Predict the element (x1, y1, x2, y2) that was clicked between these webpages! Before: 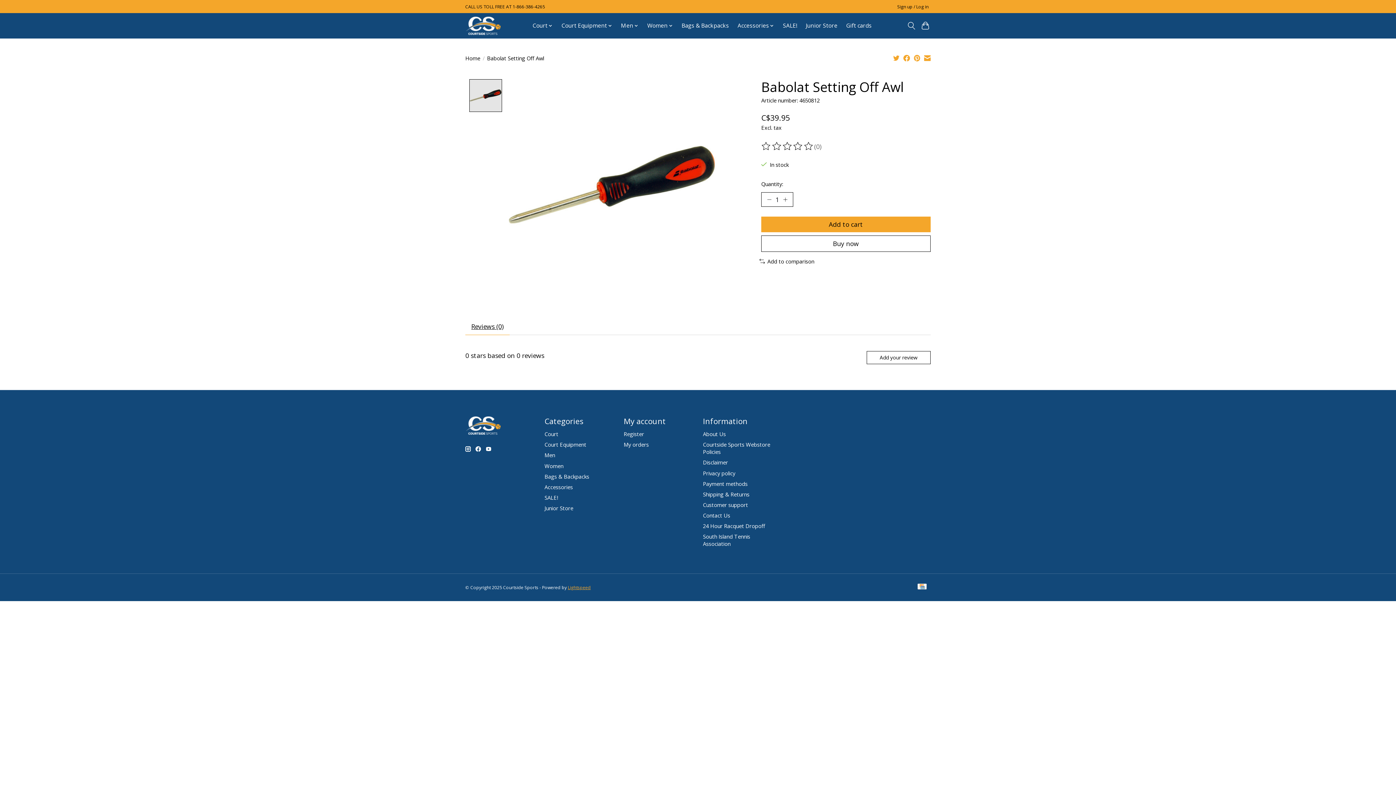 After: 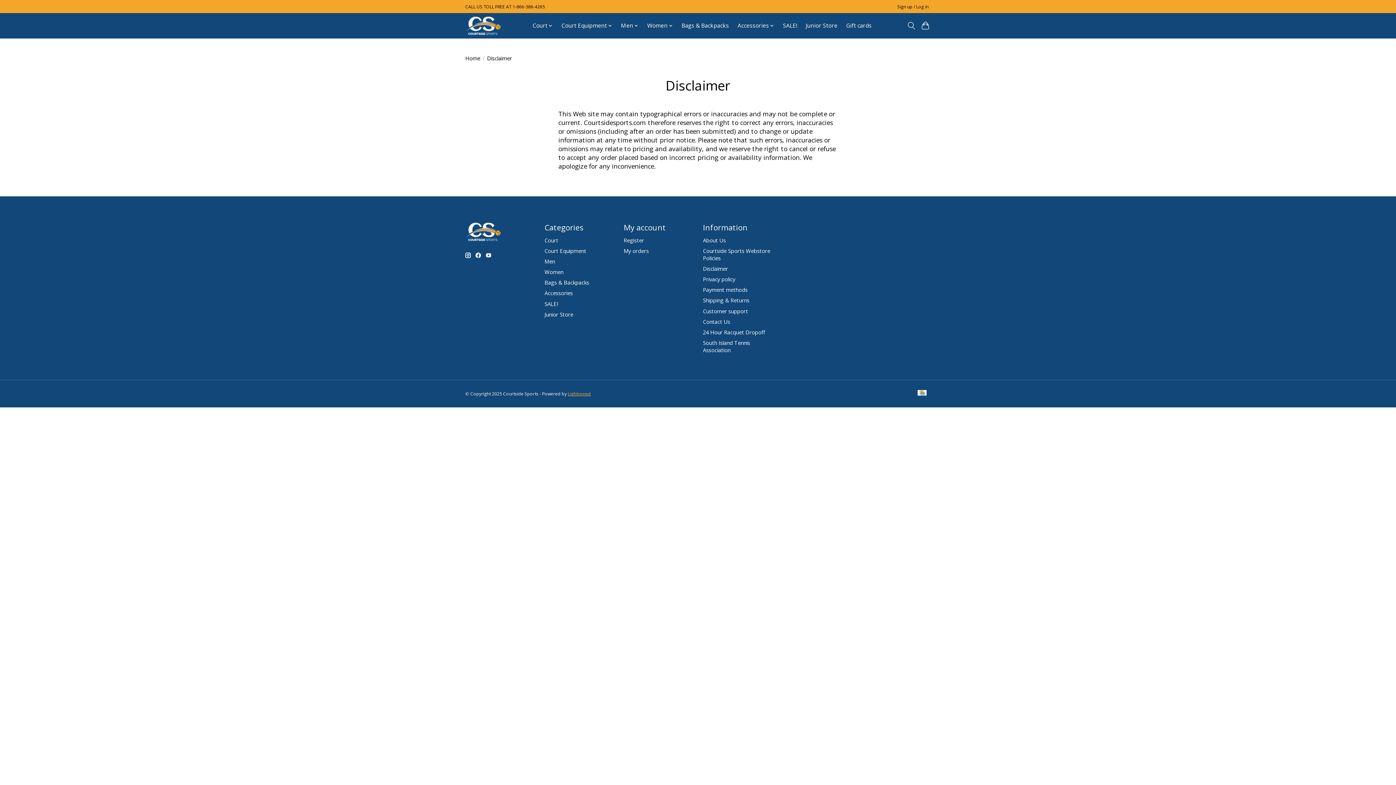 Action: label: Disclaimer bbox: (703, 459, 728, 466)